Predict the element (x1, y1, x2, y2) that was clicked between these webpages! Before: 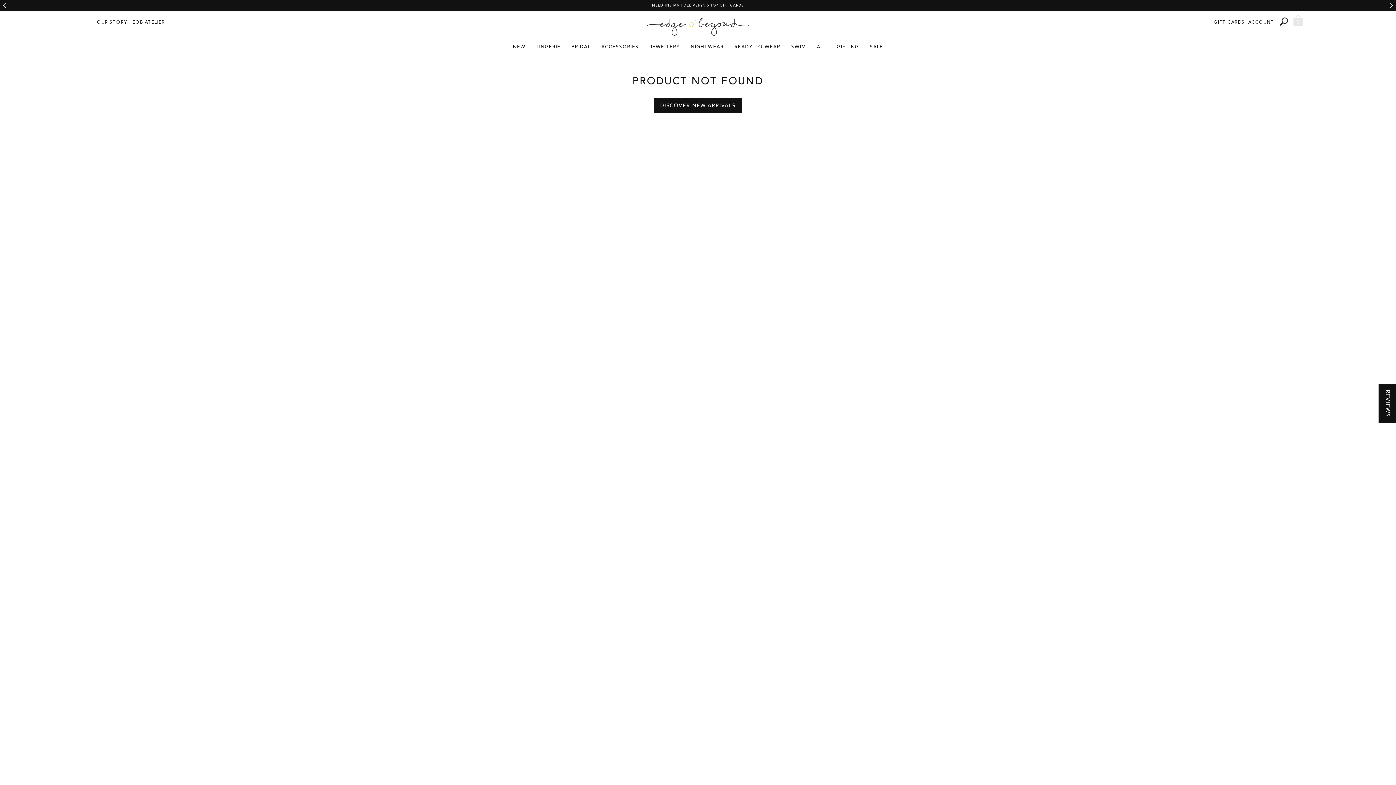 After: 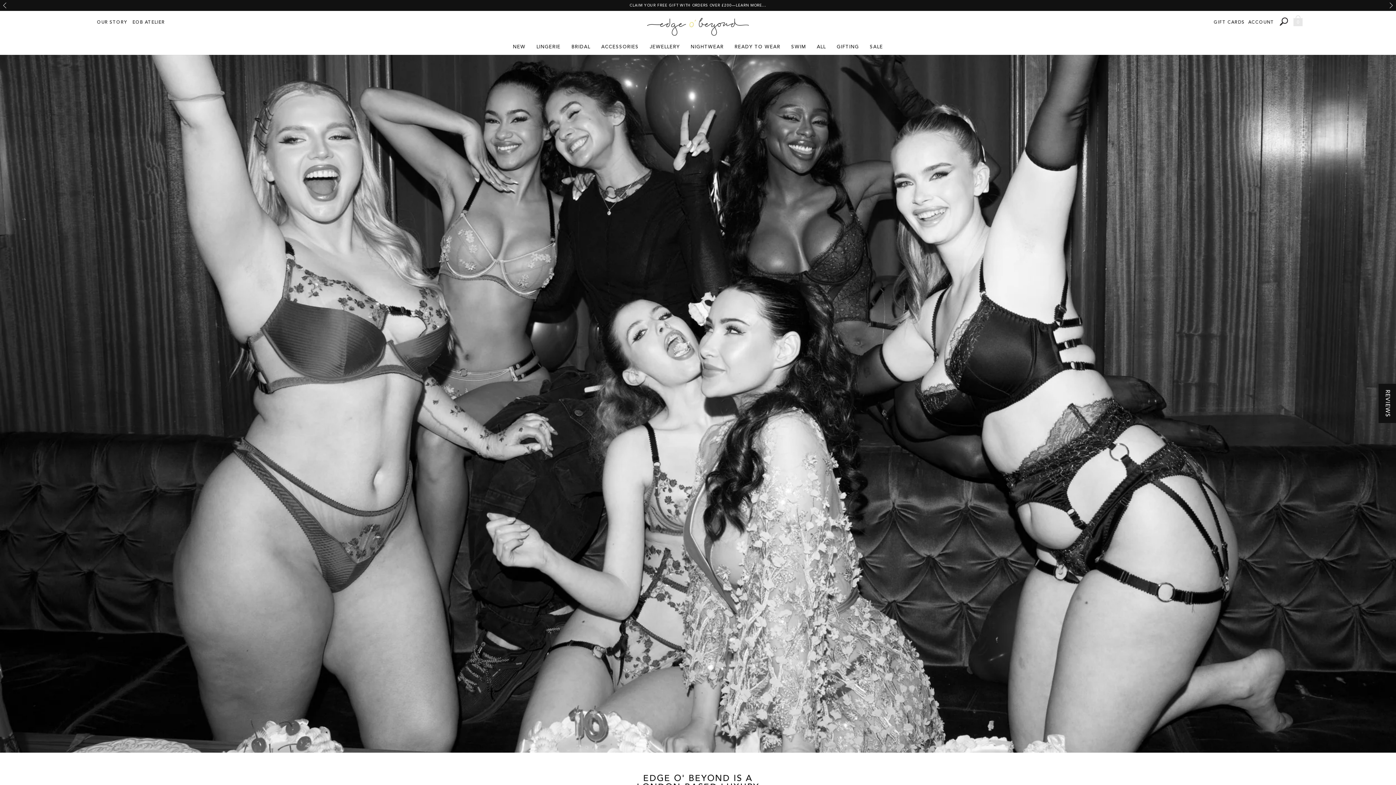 Action: bbox: (95, 19, 128, 25) label: OUR STORY